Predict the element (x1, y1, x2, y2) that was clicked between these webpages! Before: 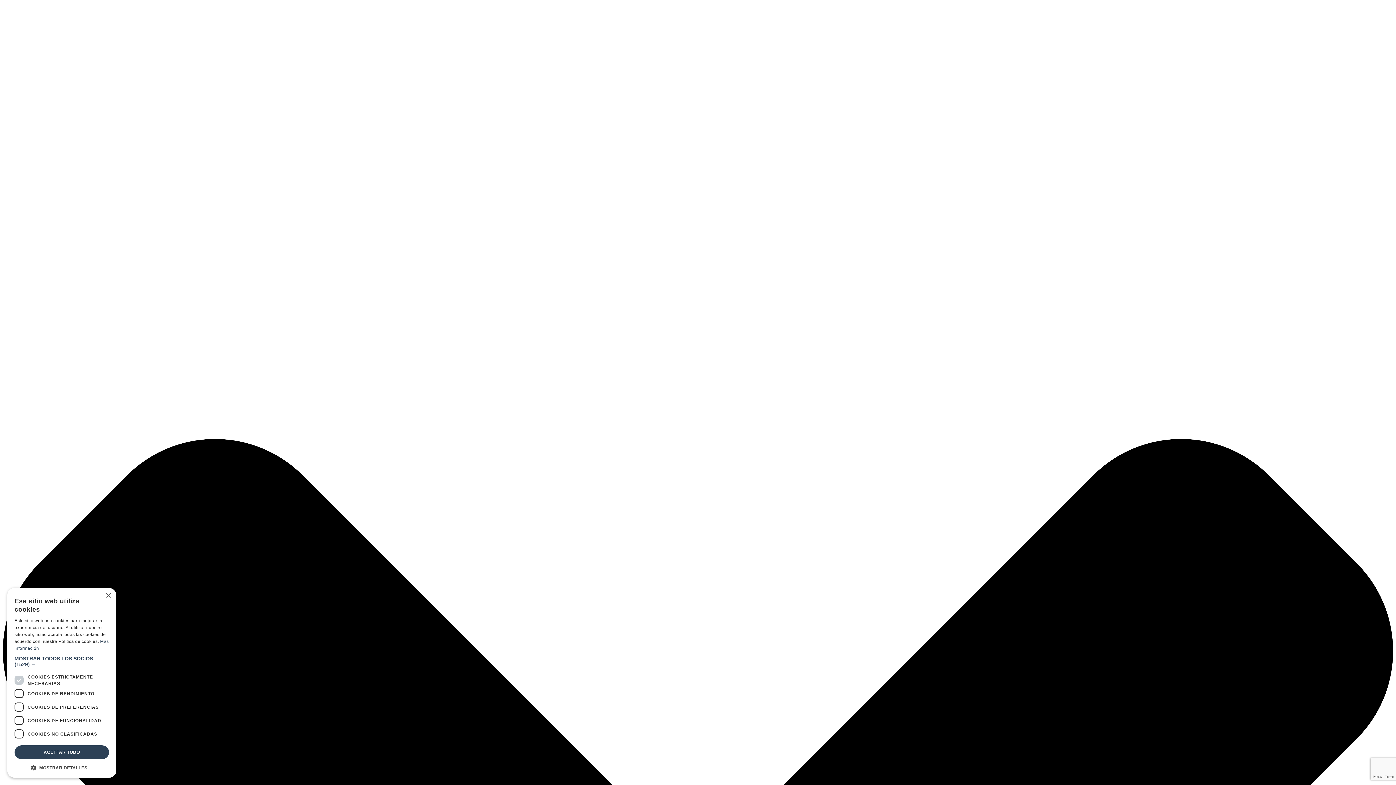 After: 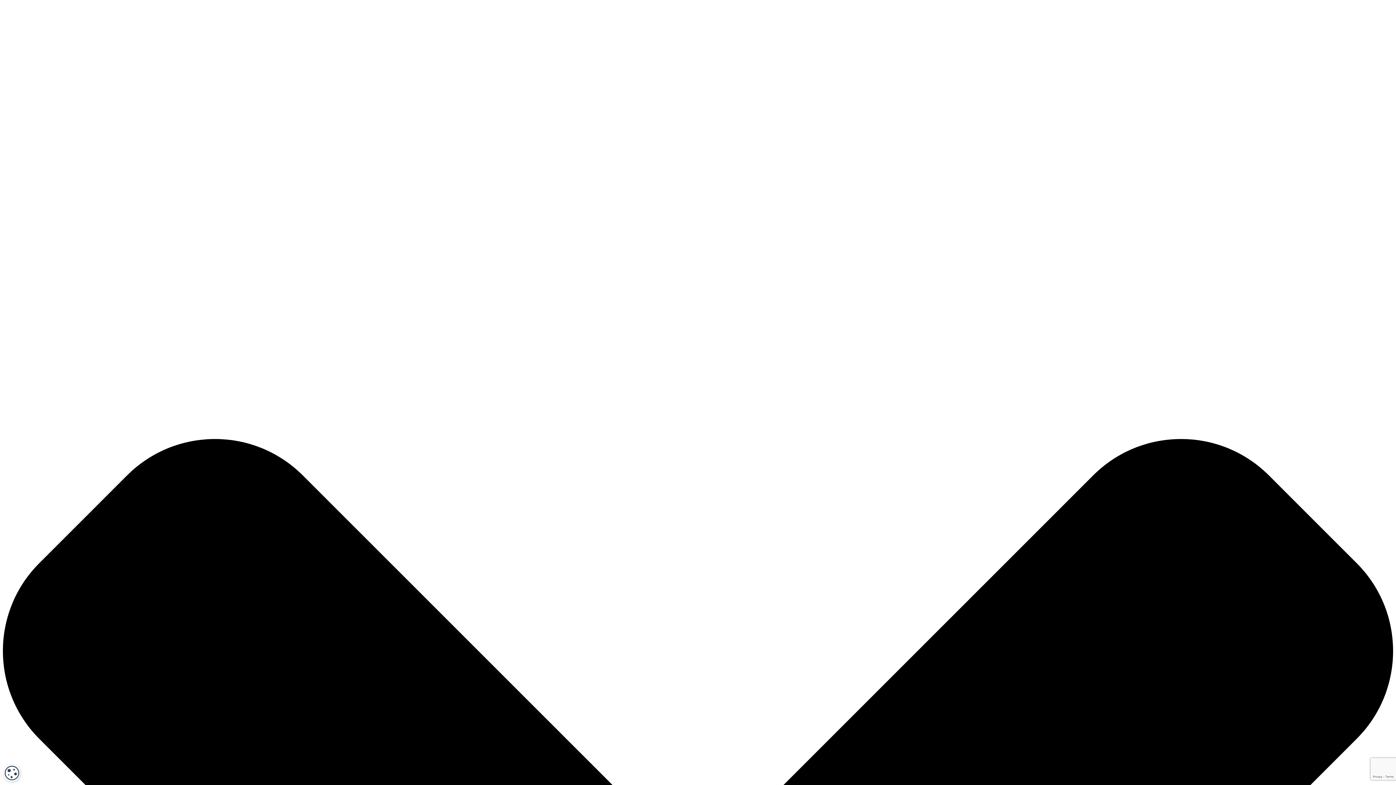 Action: bbox: (105, 593, 110, 598) label: Close